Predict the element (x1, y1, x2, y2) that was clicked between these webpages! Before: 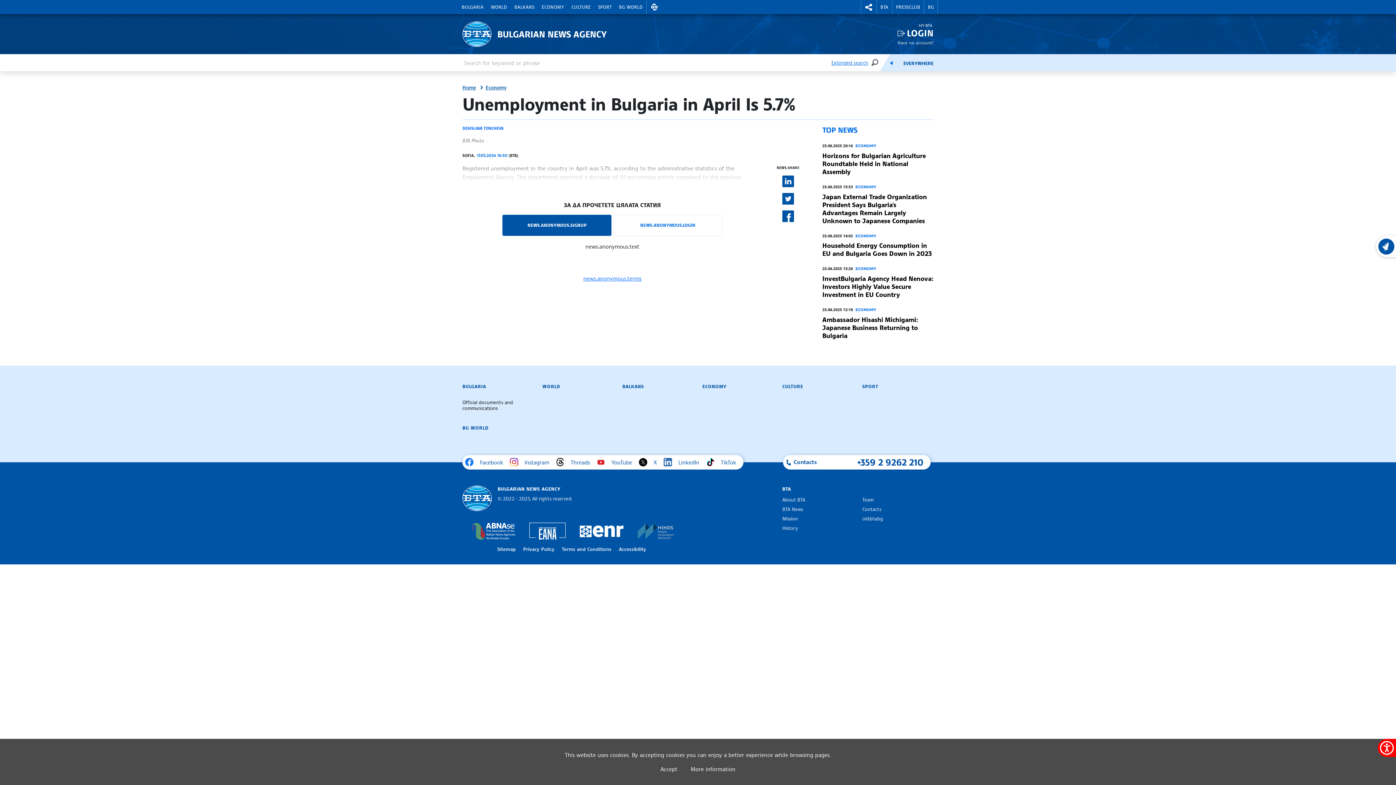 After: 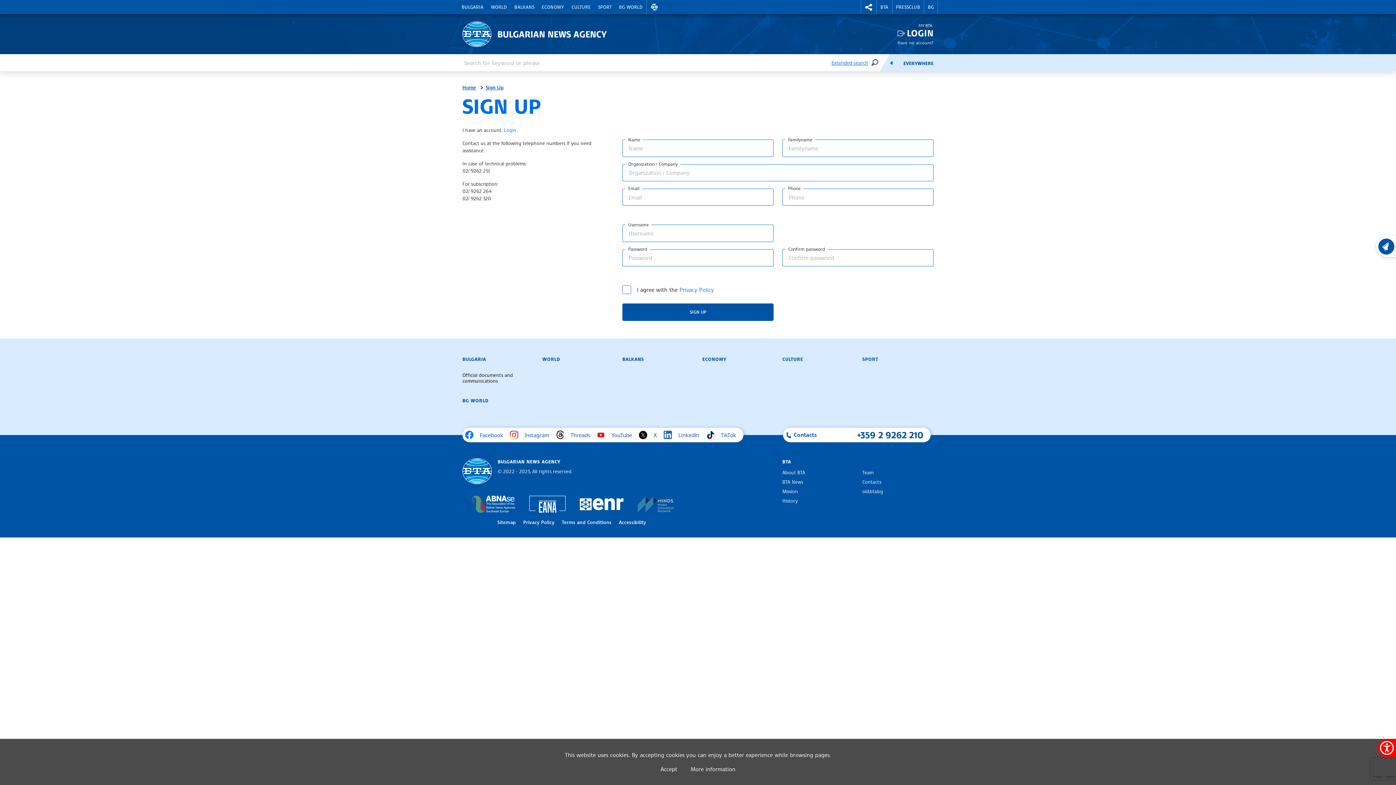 Action: bbox: (897, 39, 933, 45) label: Have no account?